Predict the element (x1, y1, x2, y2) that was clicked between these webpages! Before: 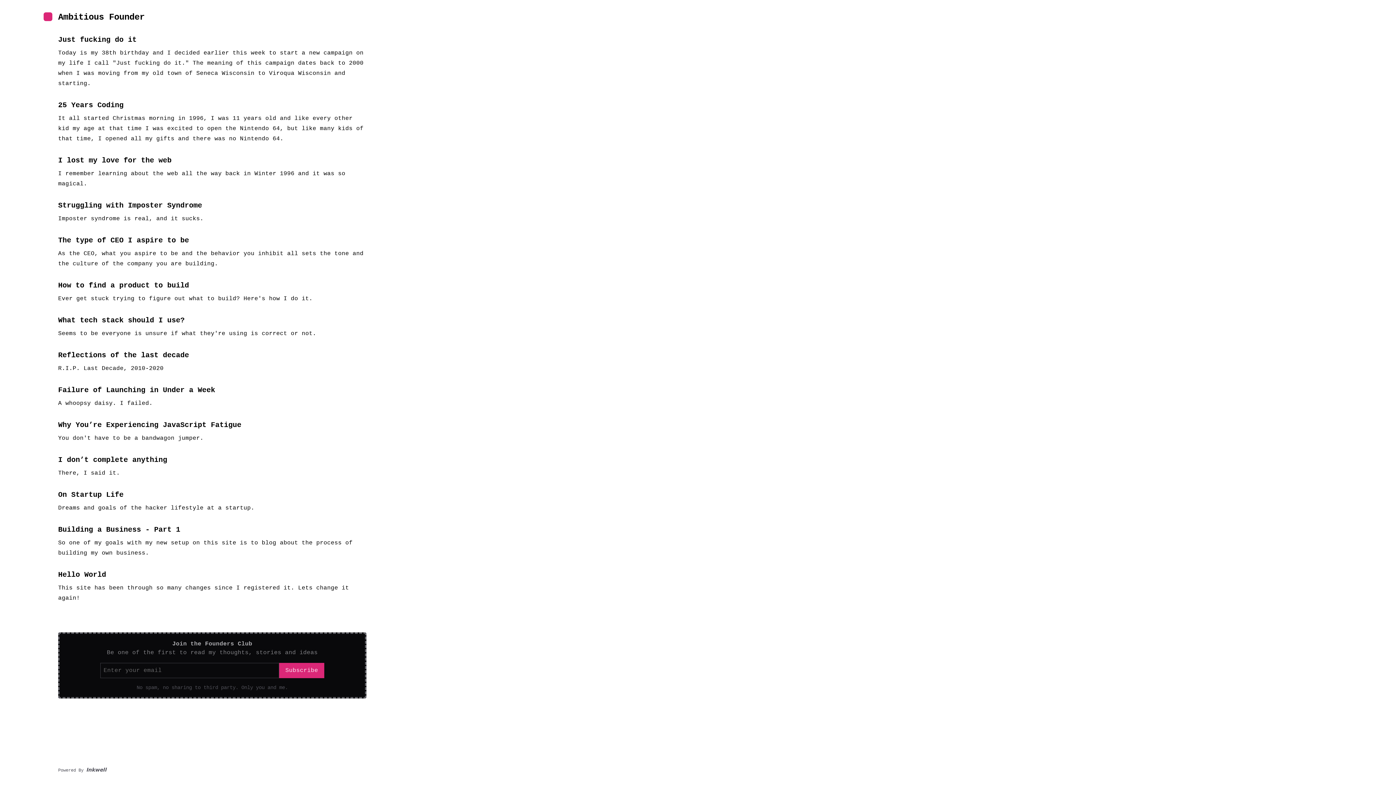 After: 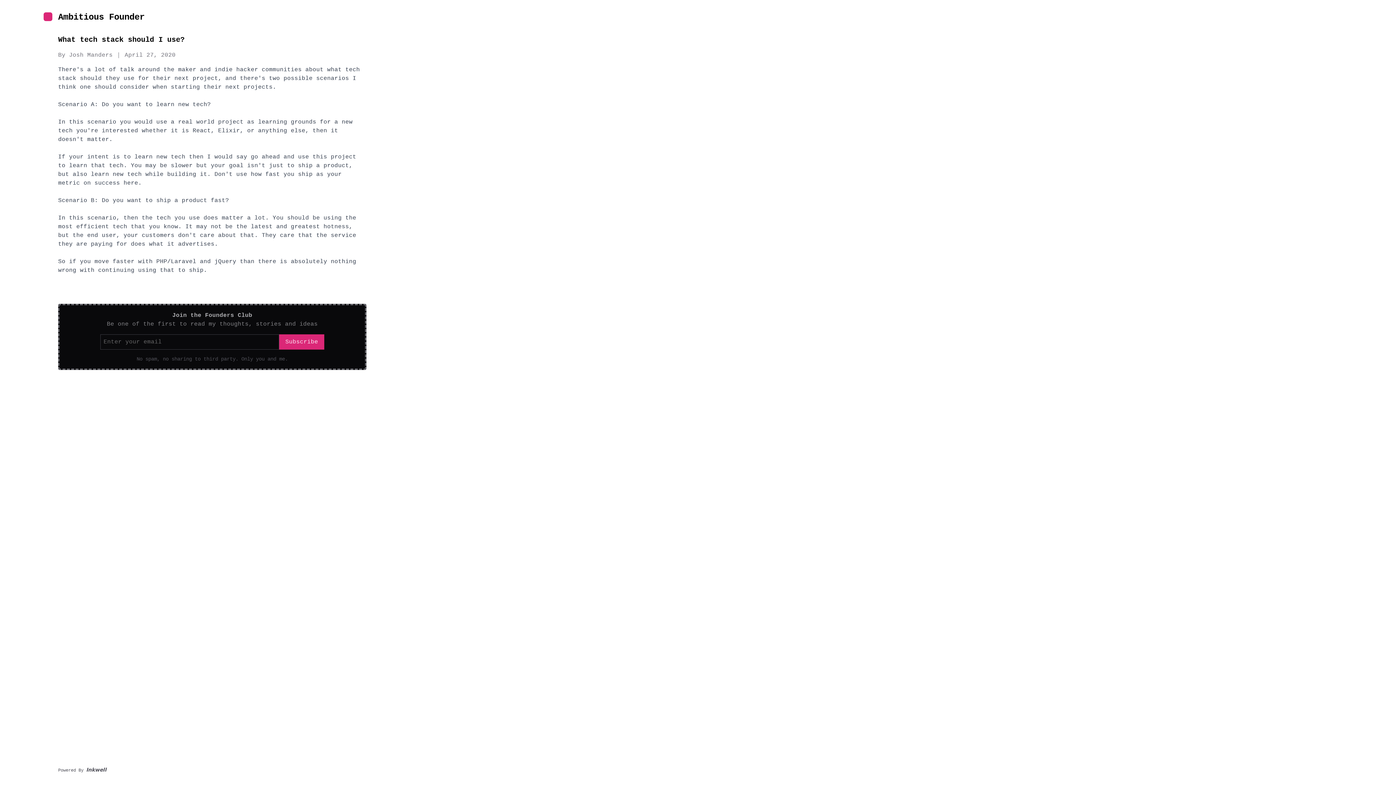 Action: label: What tech stack should I use? bbox: (58, 316, 184, 324)